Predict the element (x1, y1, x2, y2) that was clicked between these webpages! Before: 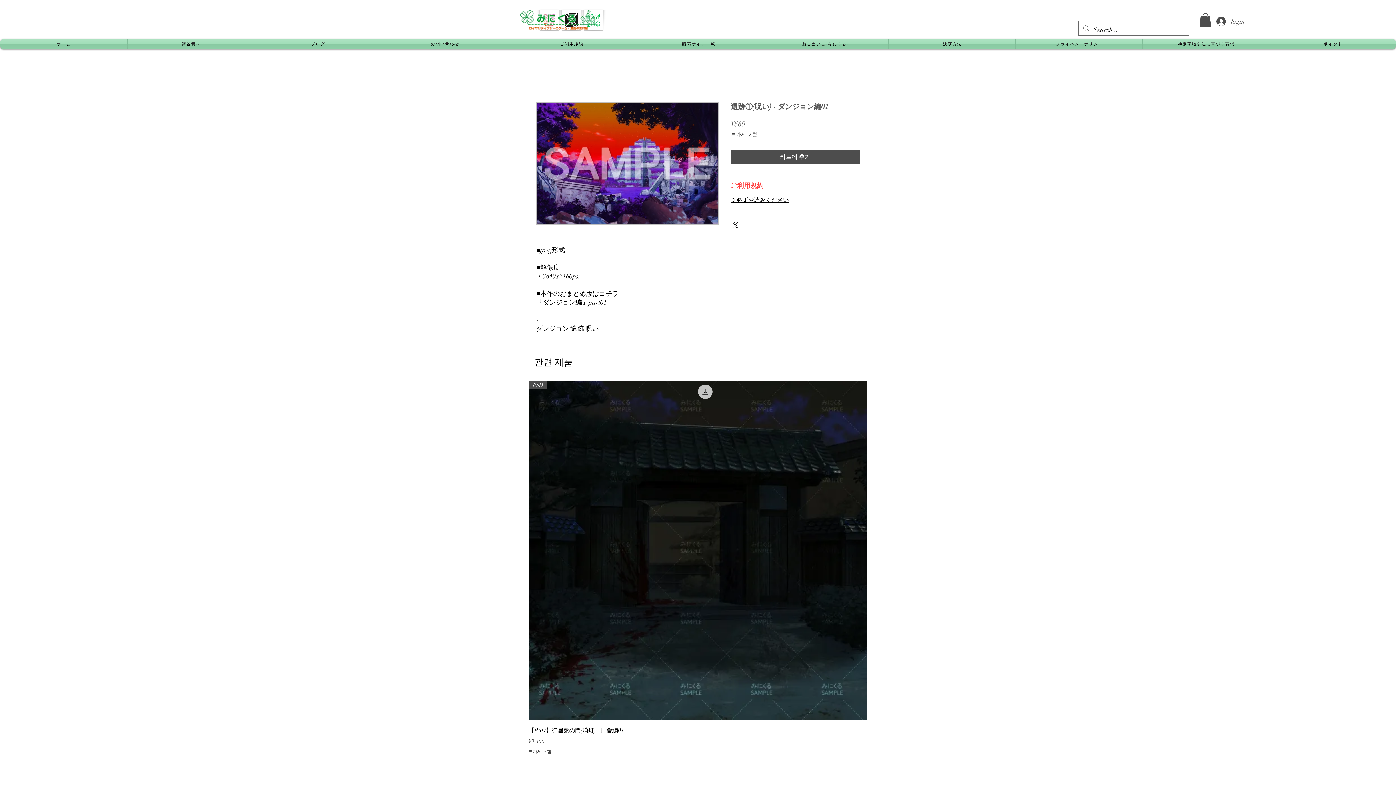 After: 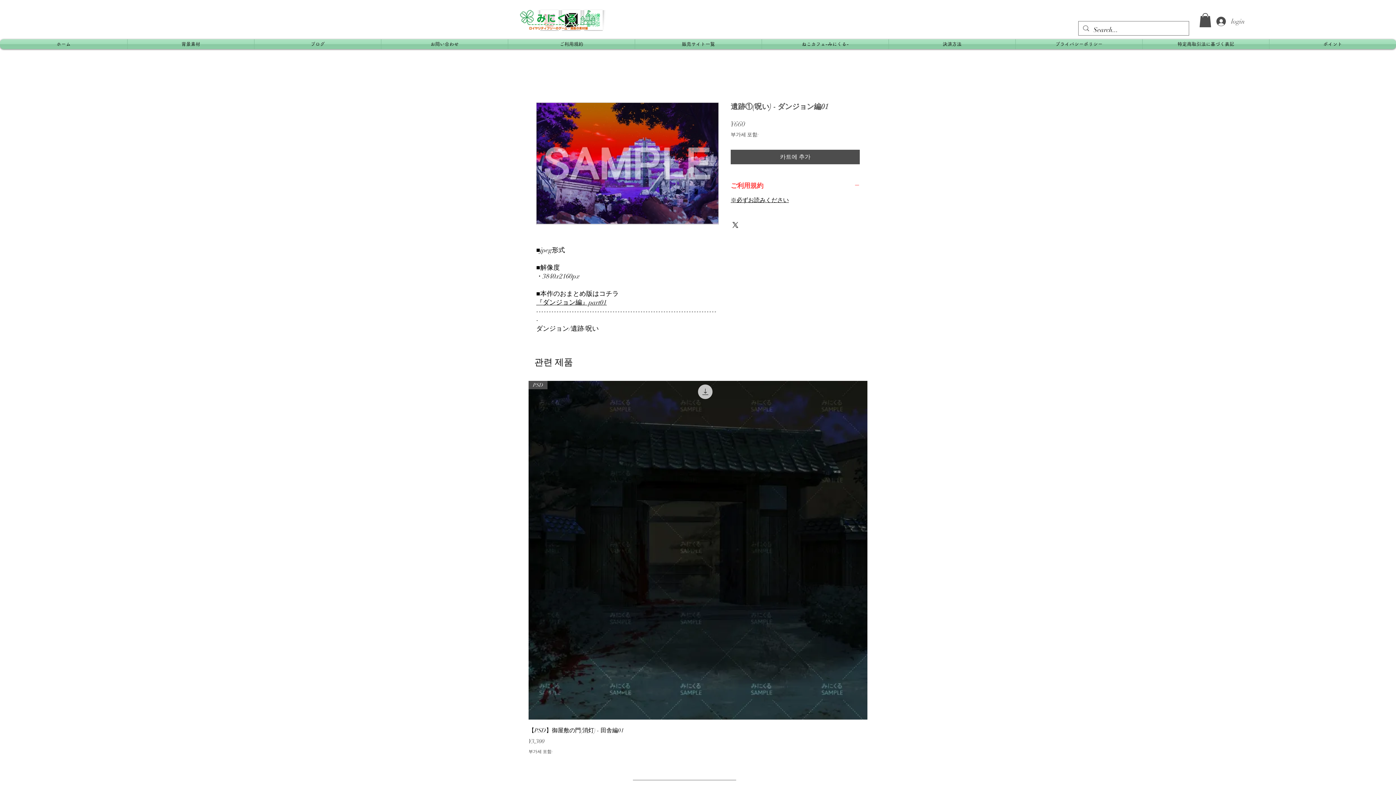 Action: bbox: (1199, 13, 1211, 27)